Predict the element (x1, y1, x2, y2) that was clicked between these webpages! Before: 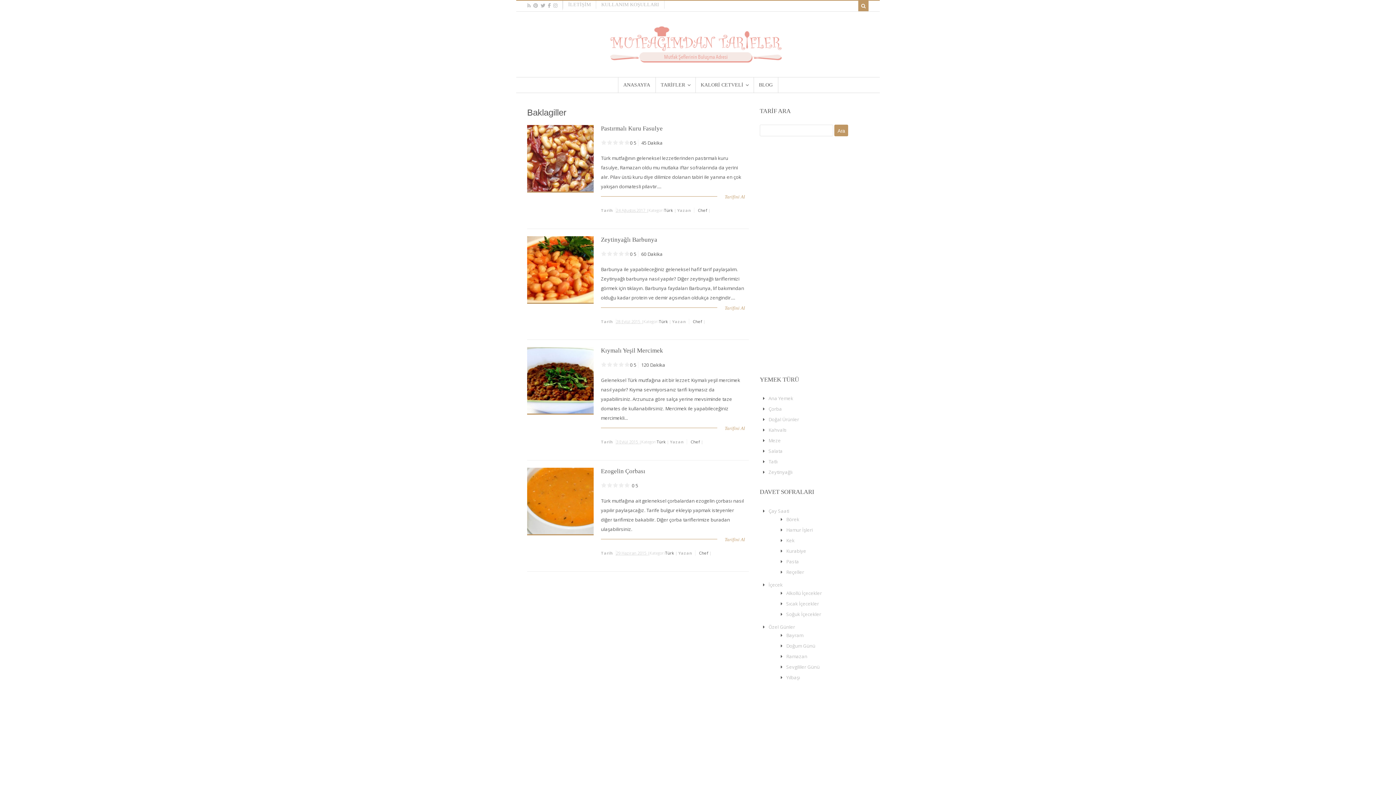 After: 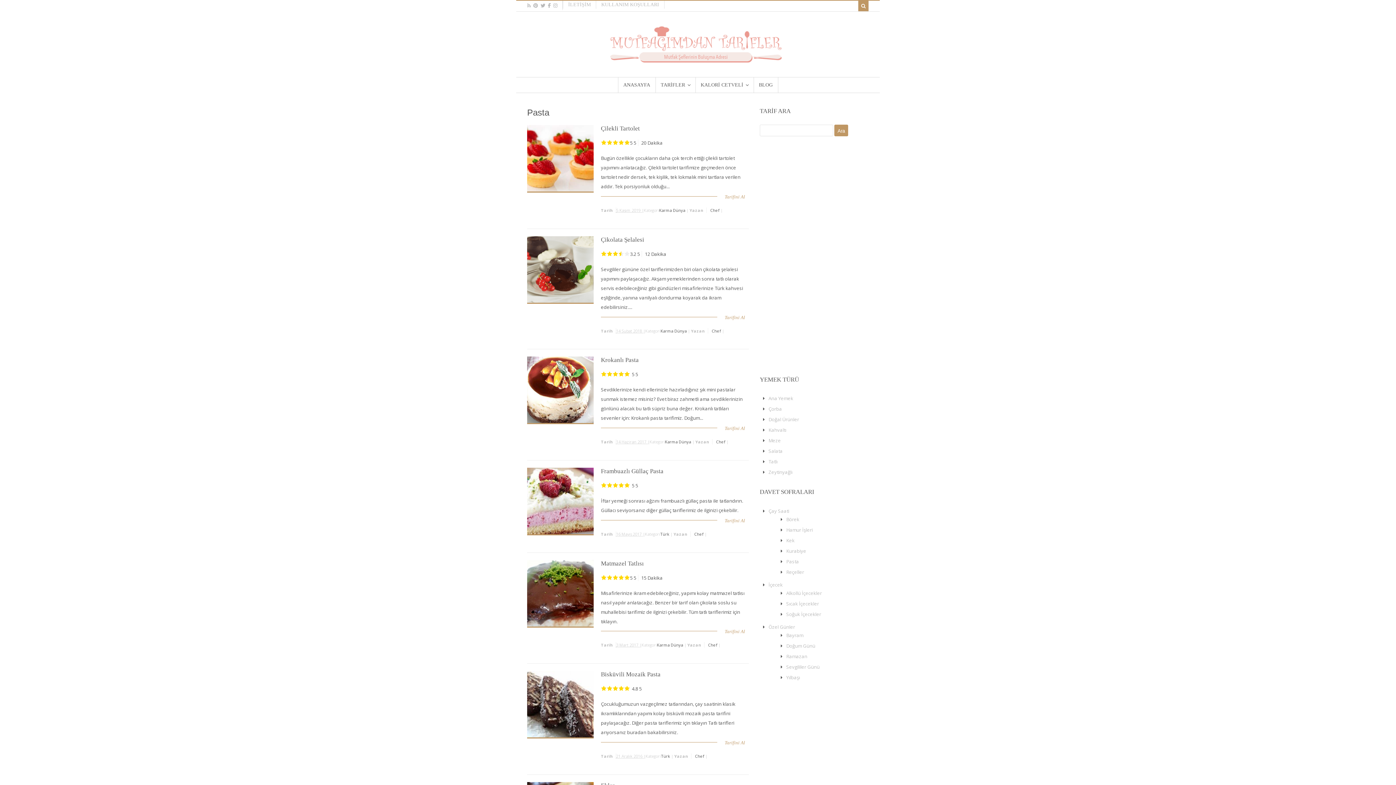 Action: bbox: (786, 558, 799, 564) label: Pasta